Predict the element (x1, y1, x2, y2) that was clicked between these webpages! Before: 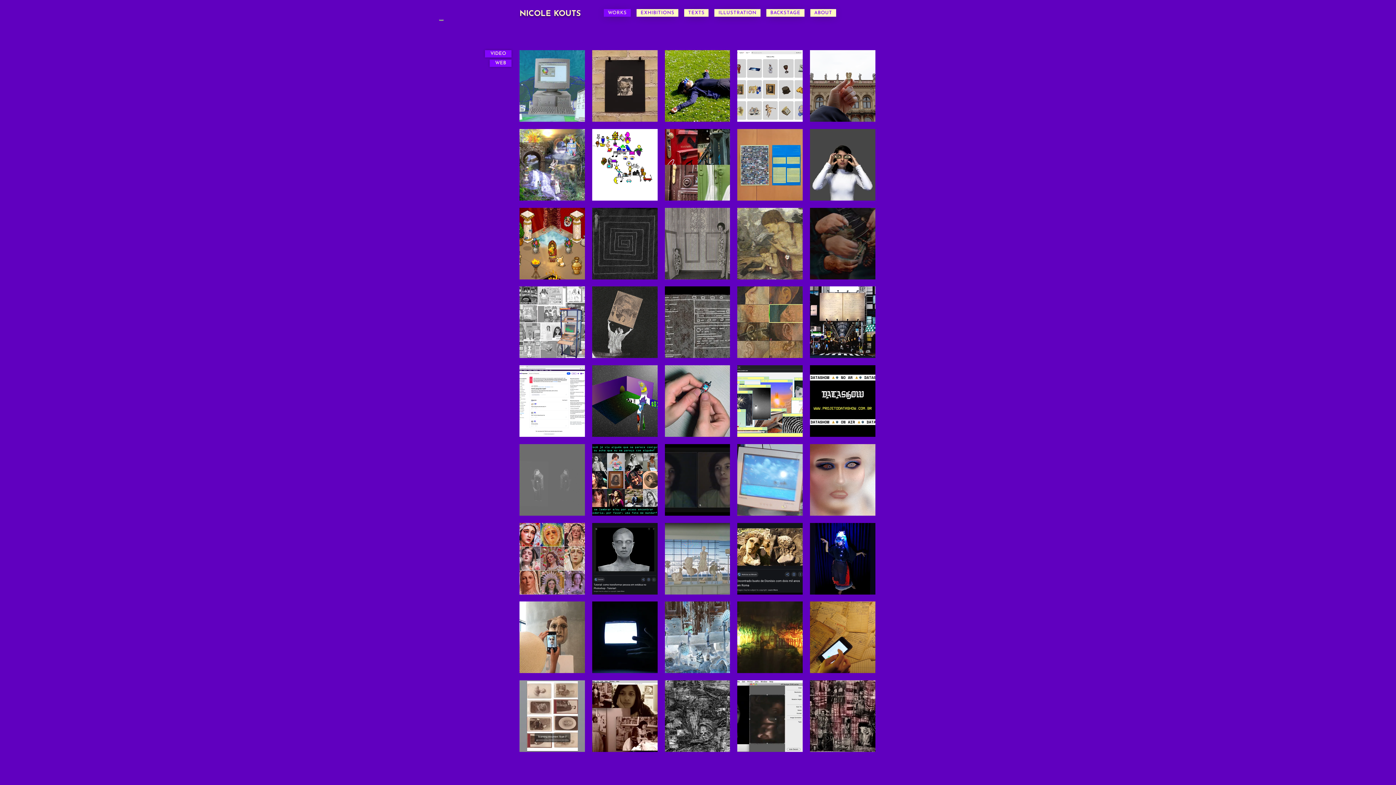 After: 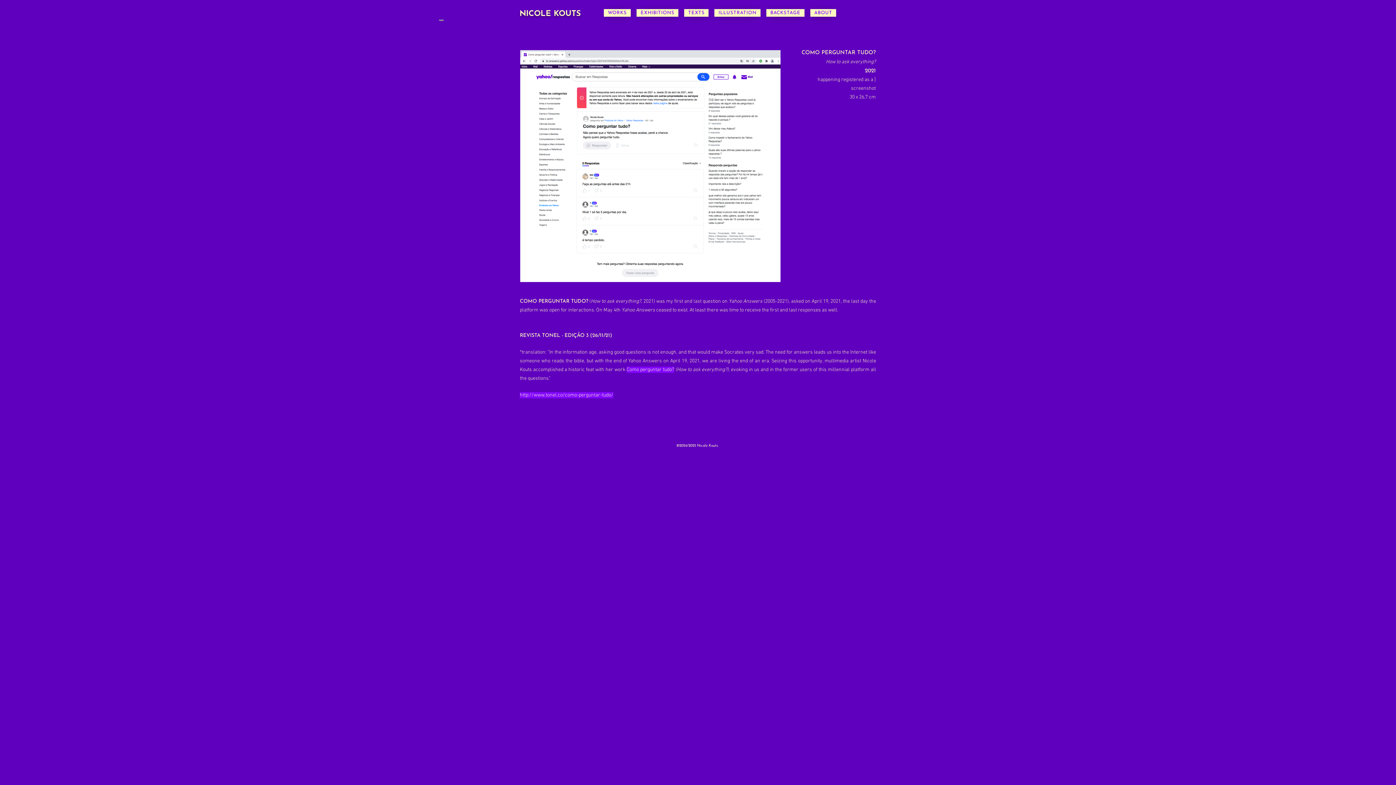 Action: bbox: (519, 365, 585, 437) label: COMO PERGUNTAR TUDO?
2021